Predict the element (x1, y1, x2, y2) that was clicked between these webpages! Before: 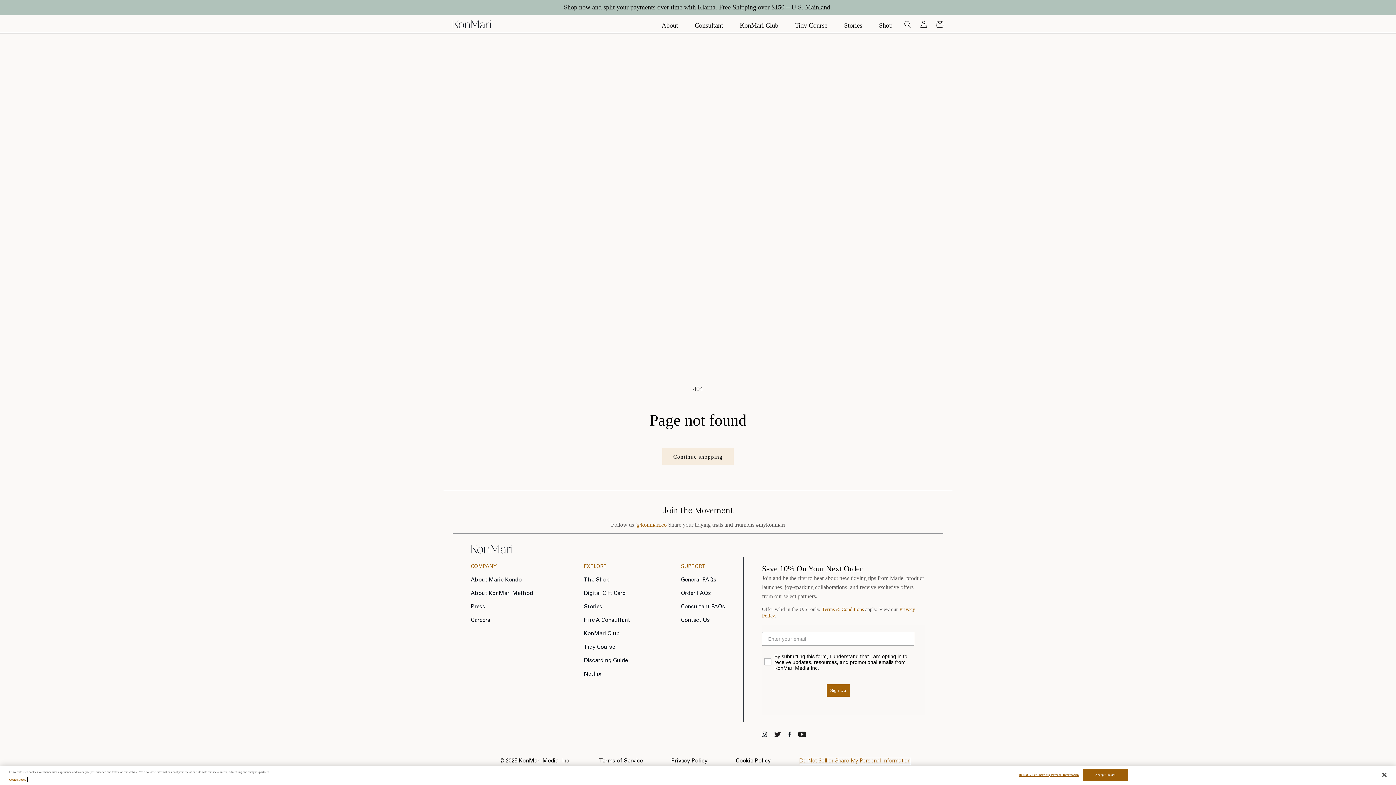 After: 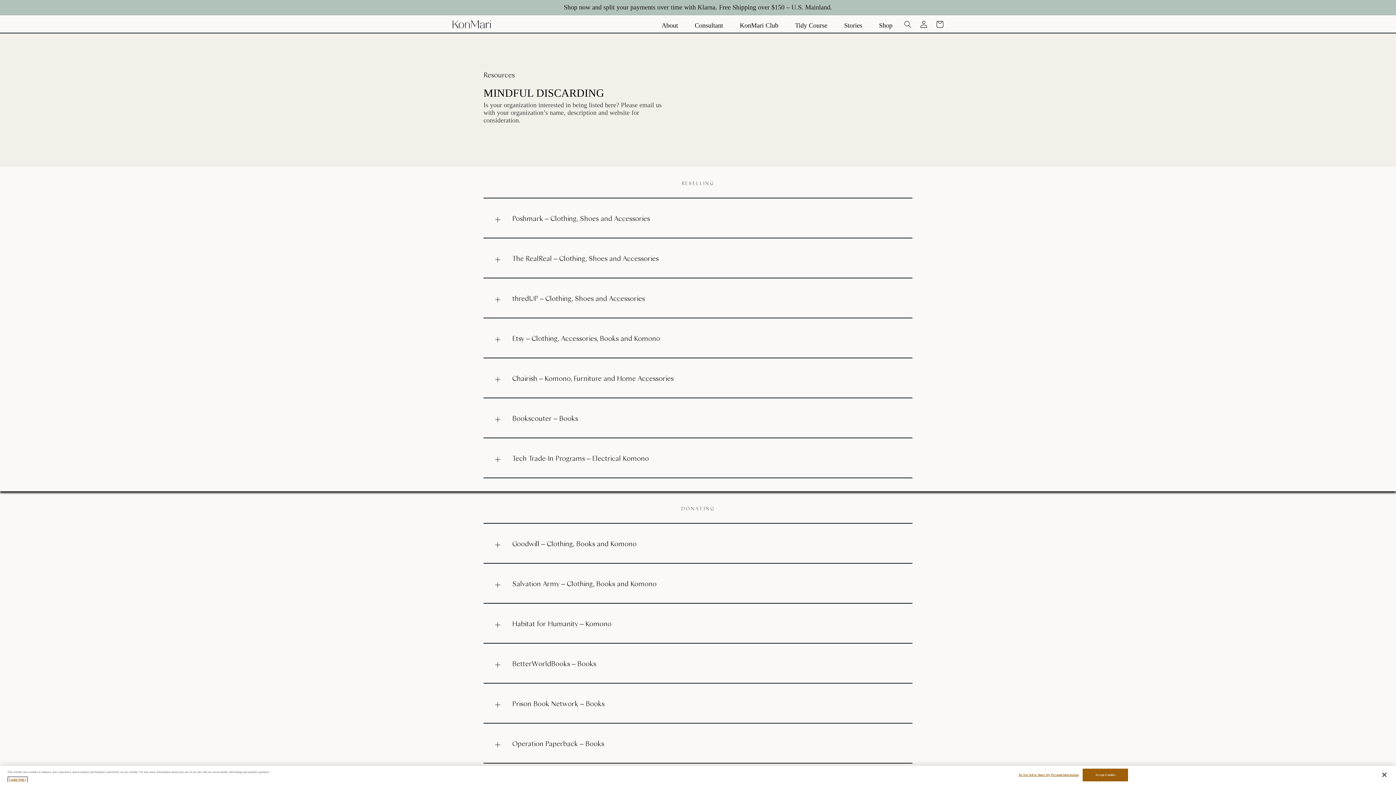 Action: label: Discarding Guide bbox: (584, 656, 630, 666)